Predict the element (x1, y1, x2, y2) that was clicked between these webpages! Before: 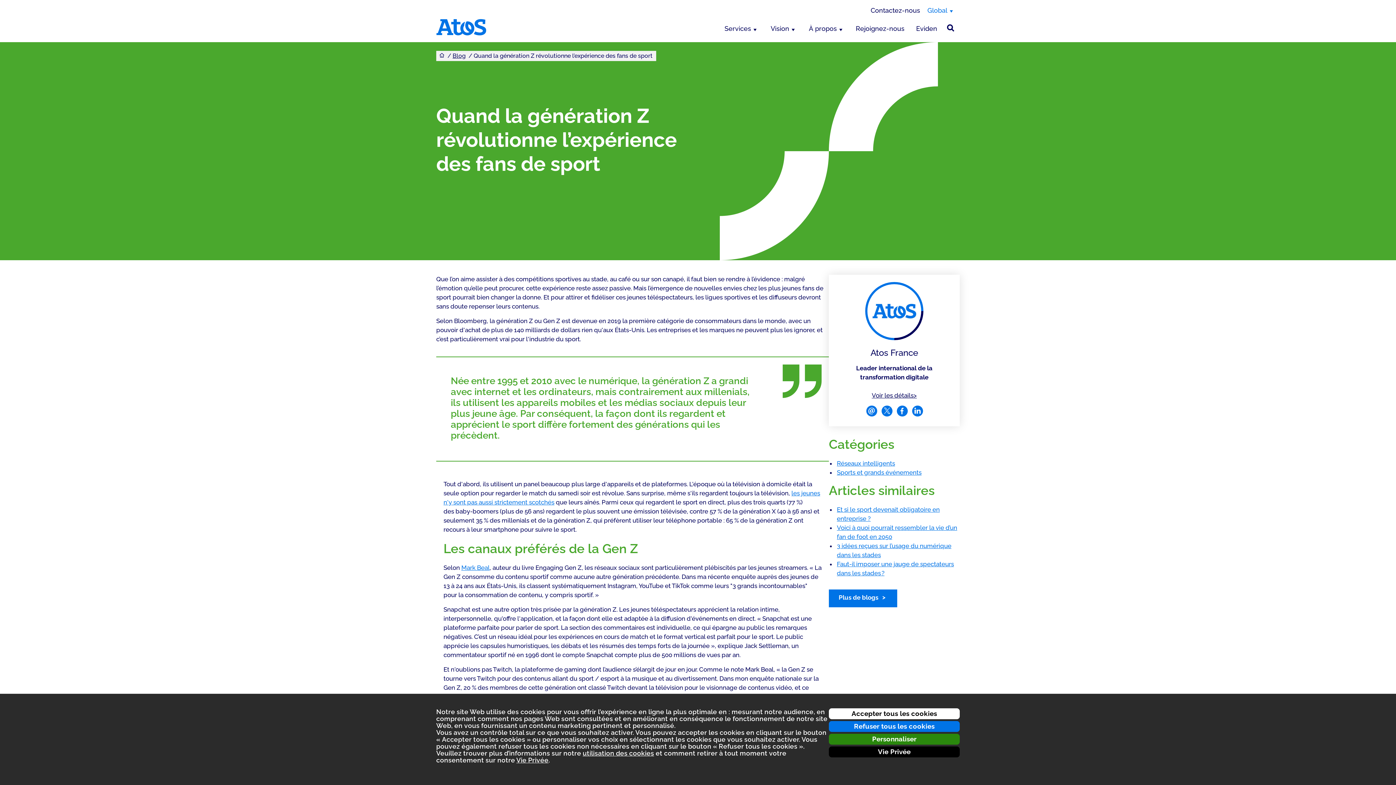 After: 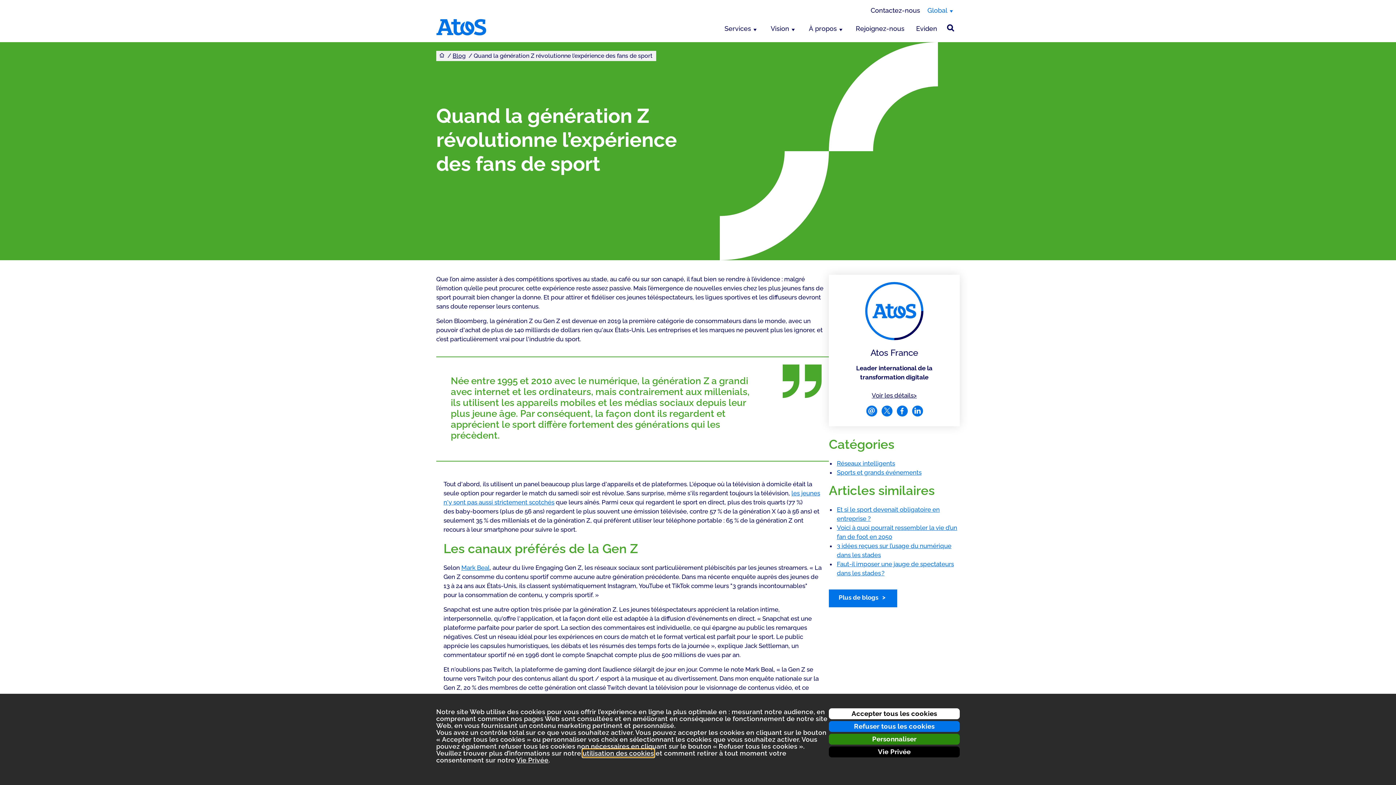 Action: bbox: (582, 749, 654, 757) label: utilisation des cookies